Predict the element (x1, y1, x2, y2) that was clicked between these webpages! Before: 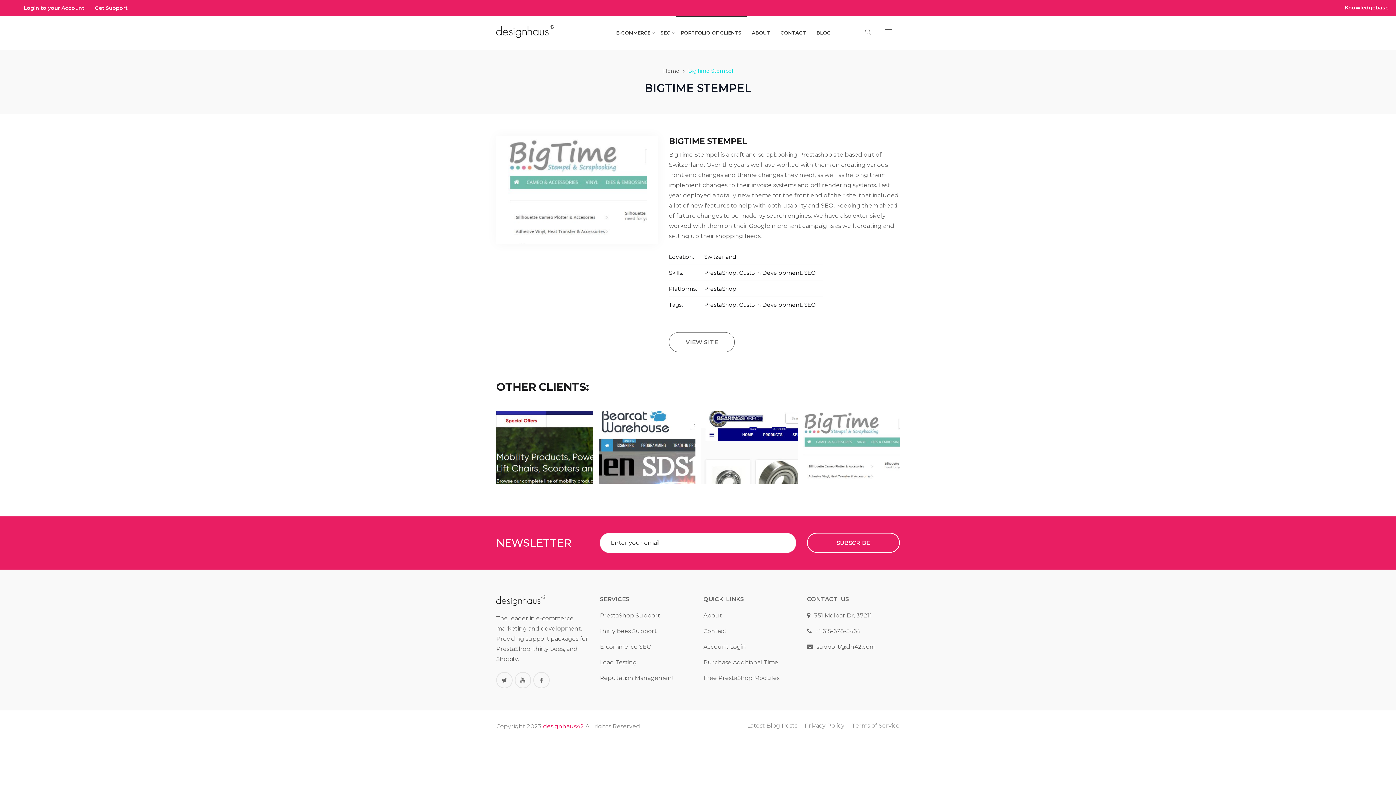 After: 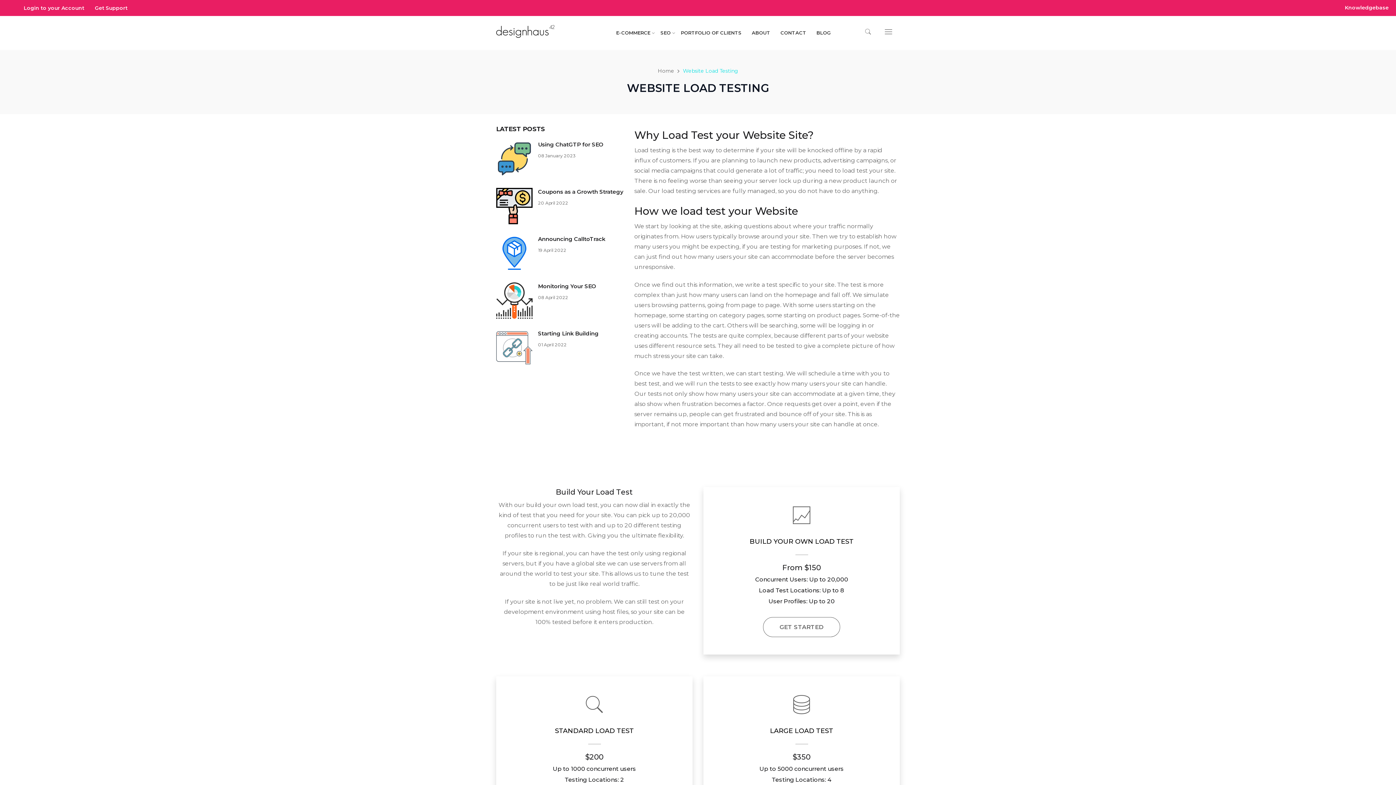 Action: label: Load Testing bbox: (600, 659, 637, 666)